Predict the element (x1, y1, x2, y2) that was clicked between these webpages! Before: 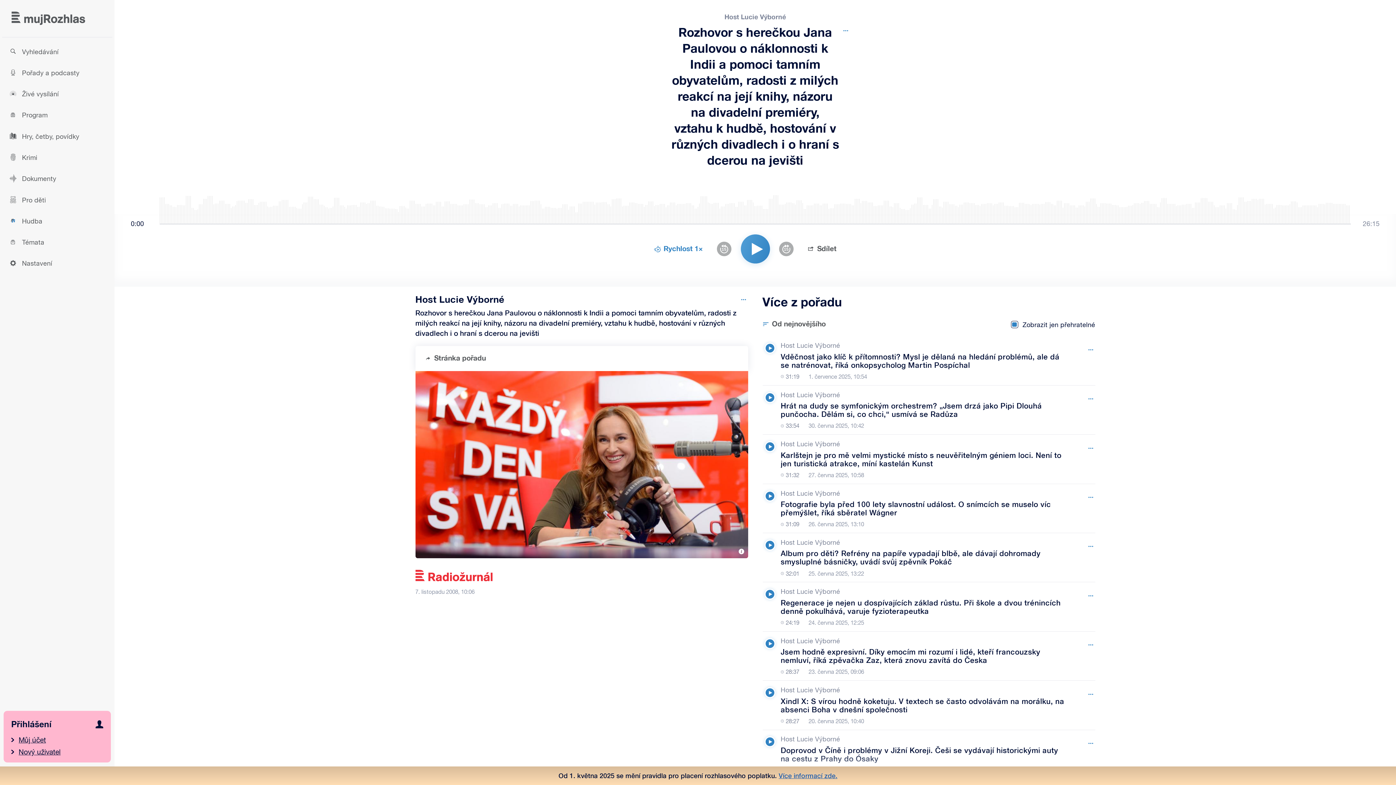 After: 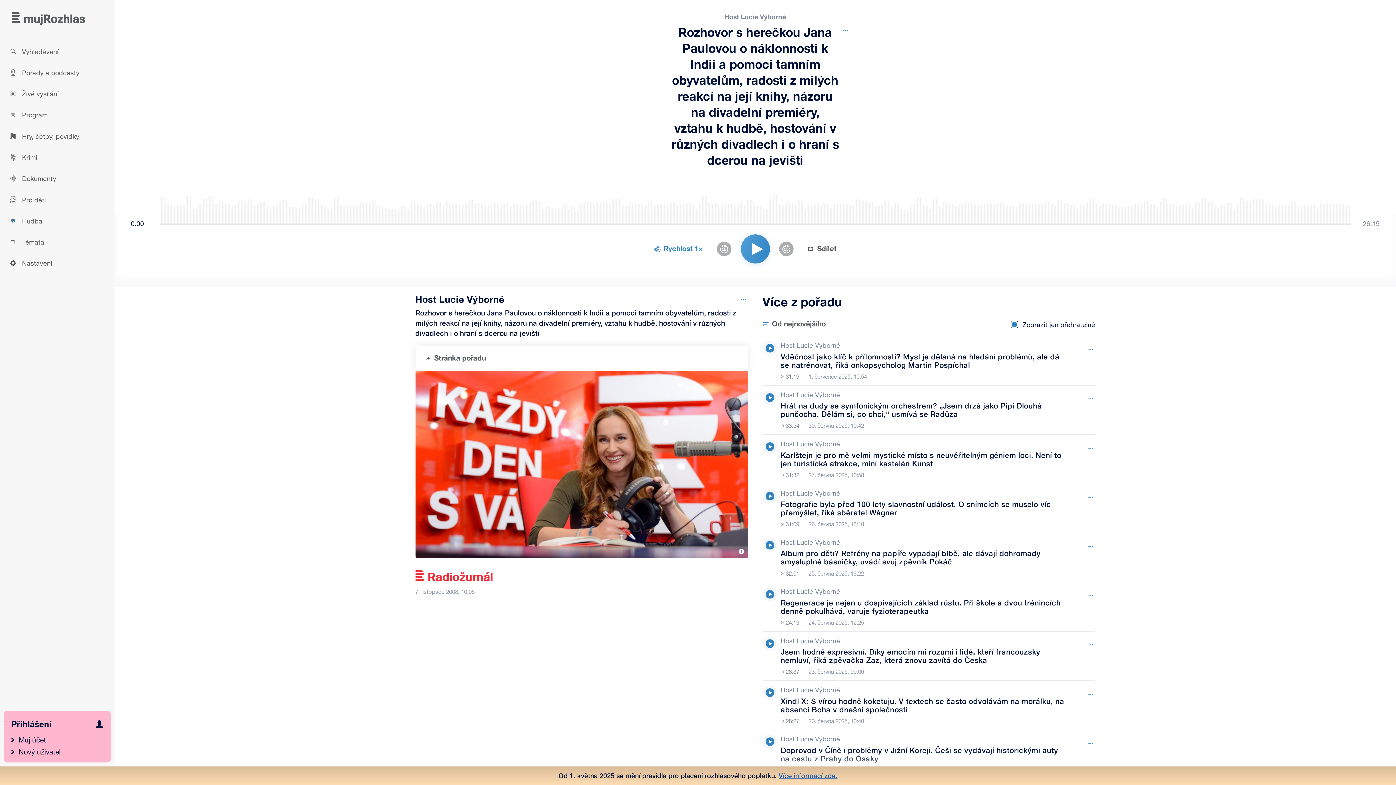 Action: label: Přehrát bbox: (762, 685, 777, 700)